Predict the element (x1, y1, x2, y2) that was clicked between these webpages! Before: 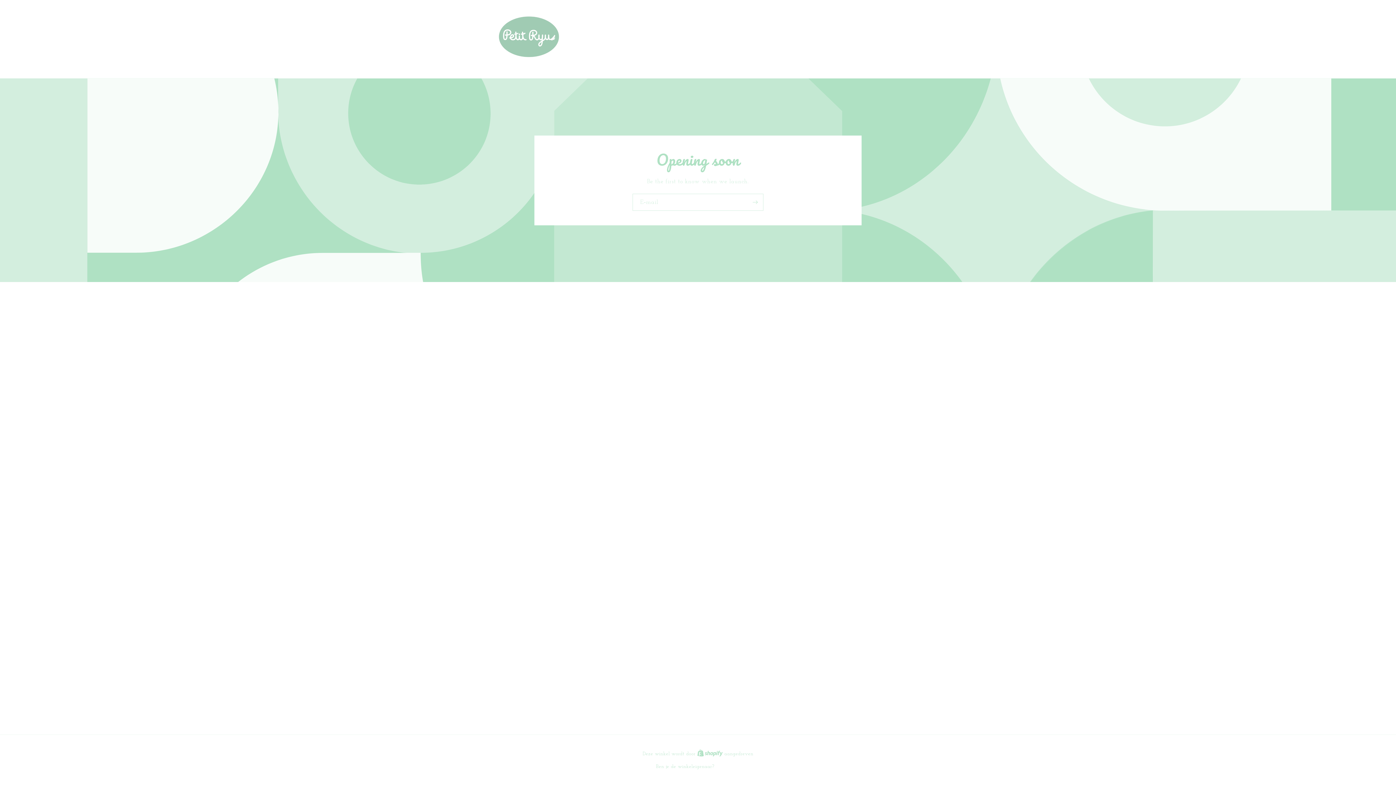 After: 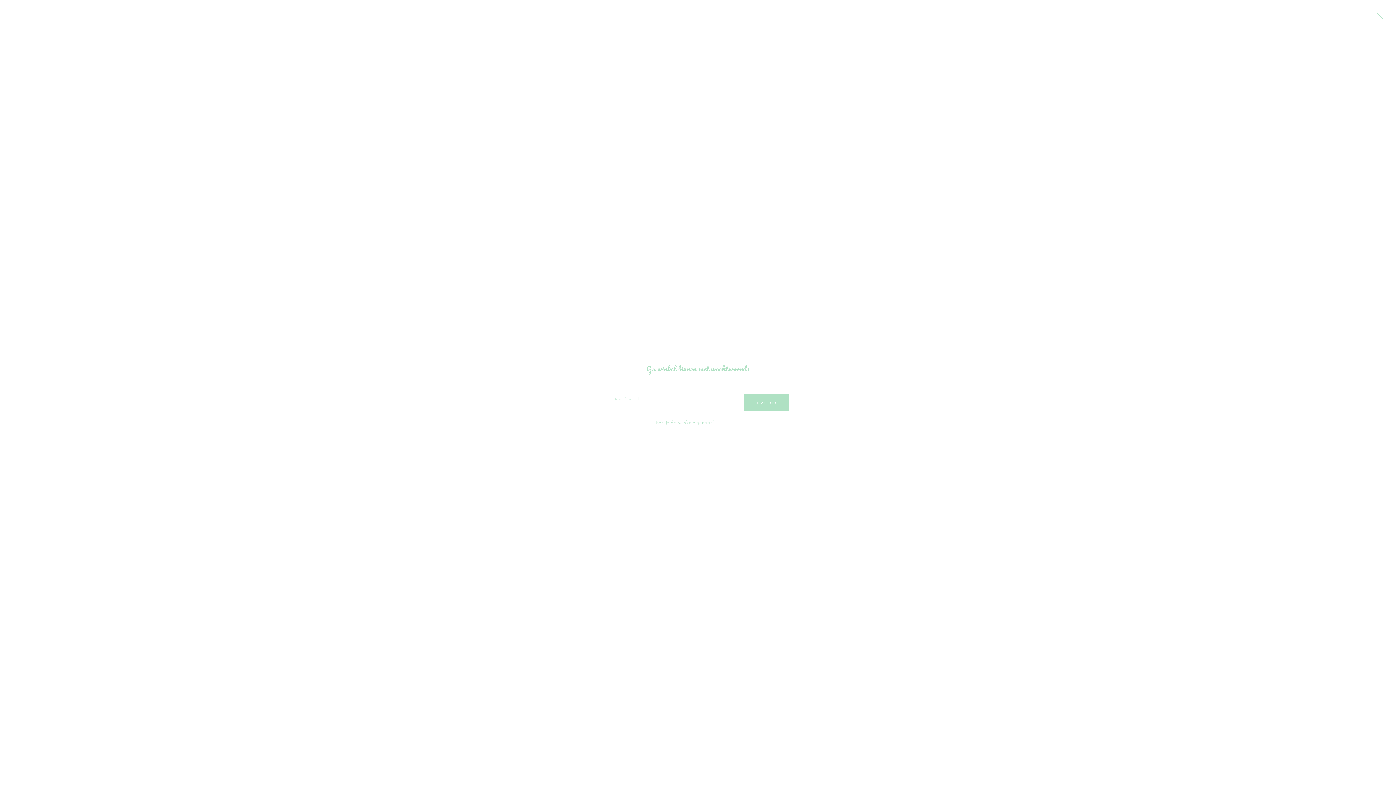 Action: label: Ga naar binnen met wachtwoord bbox: (807, 33, 898, 42)